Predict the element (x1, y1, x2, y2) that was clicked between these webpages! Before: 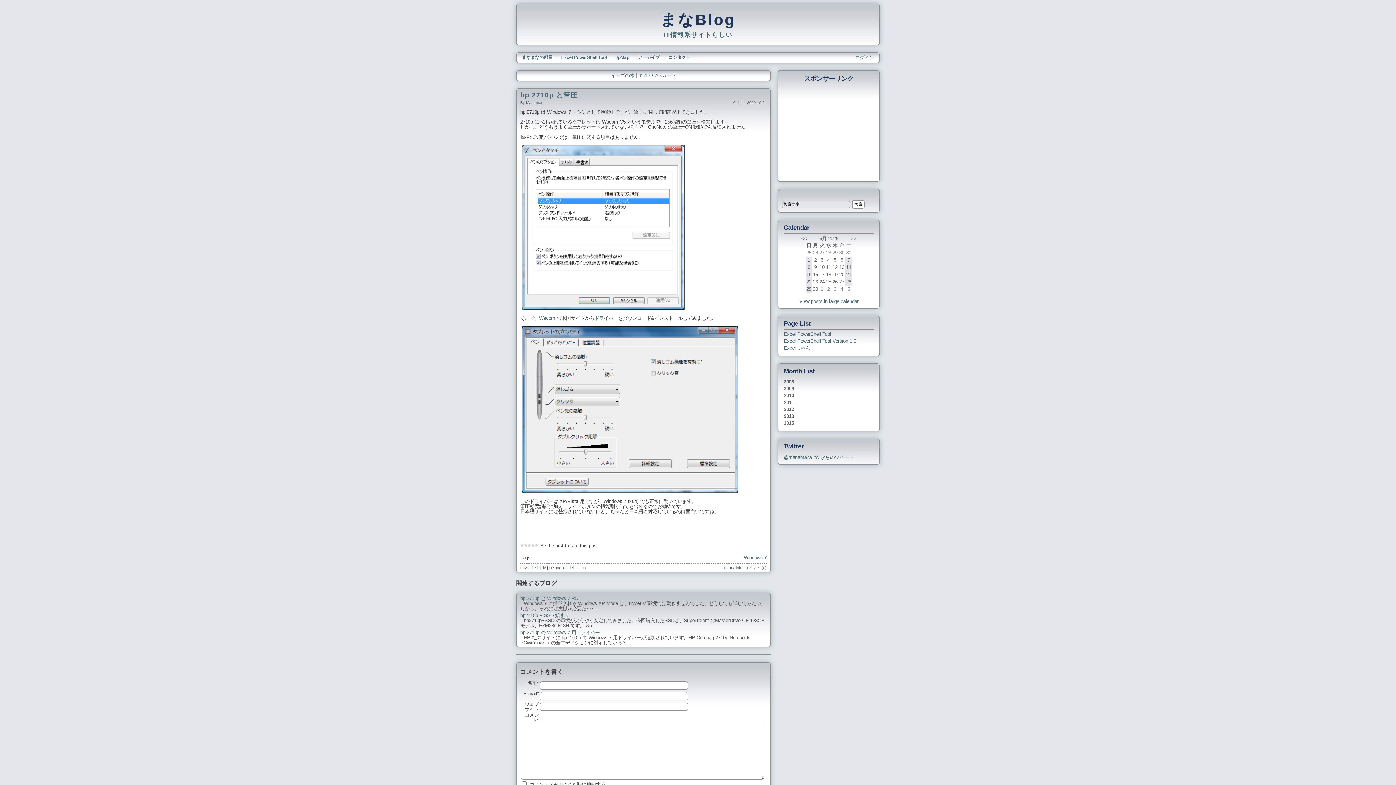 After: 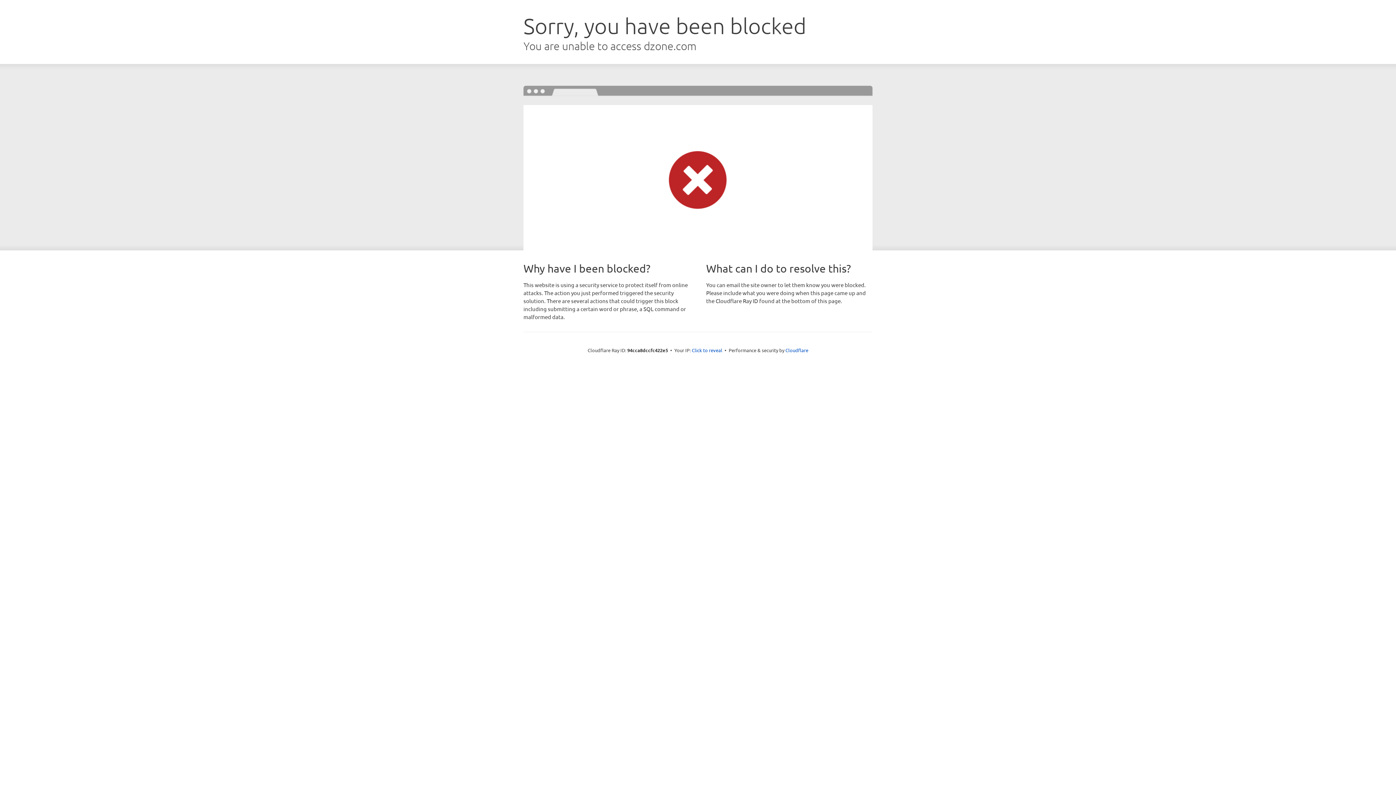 Action: bbox: (549, 565, 565, 570) label: DZone it!